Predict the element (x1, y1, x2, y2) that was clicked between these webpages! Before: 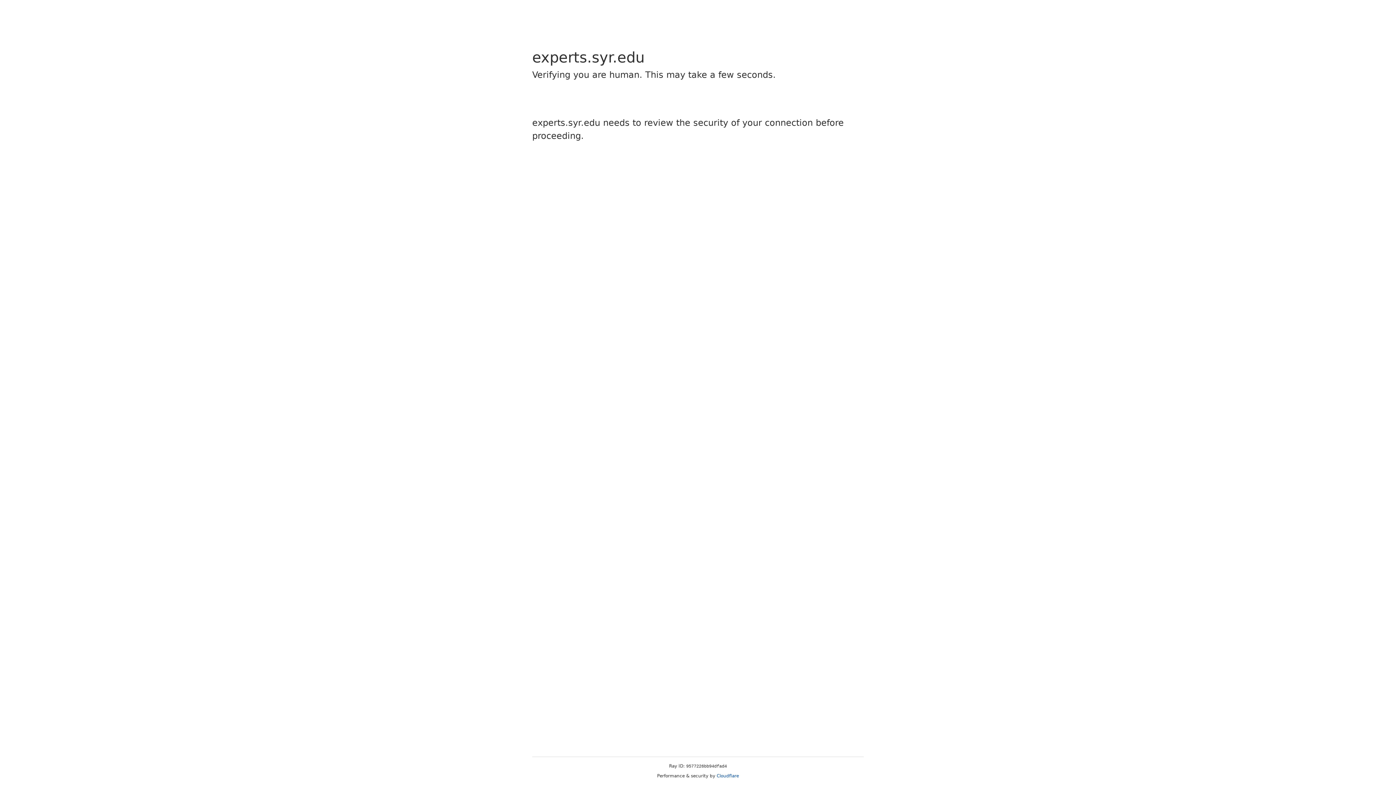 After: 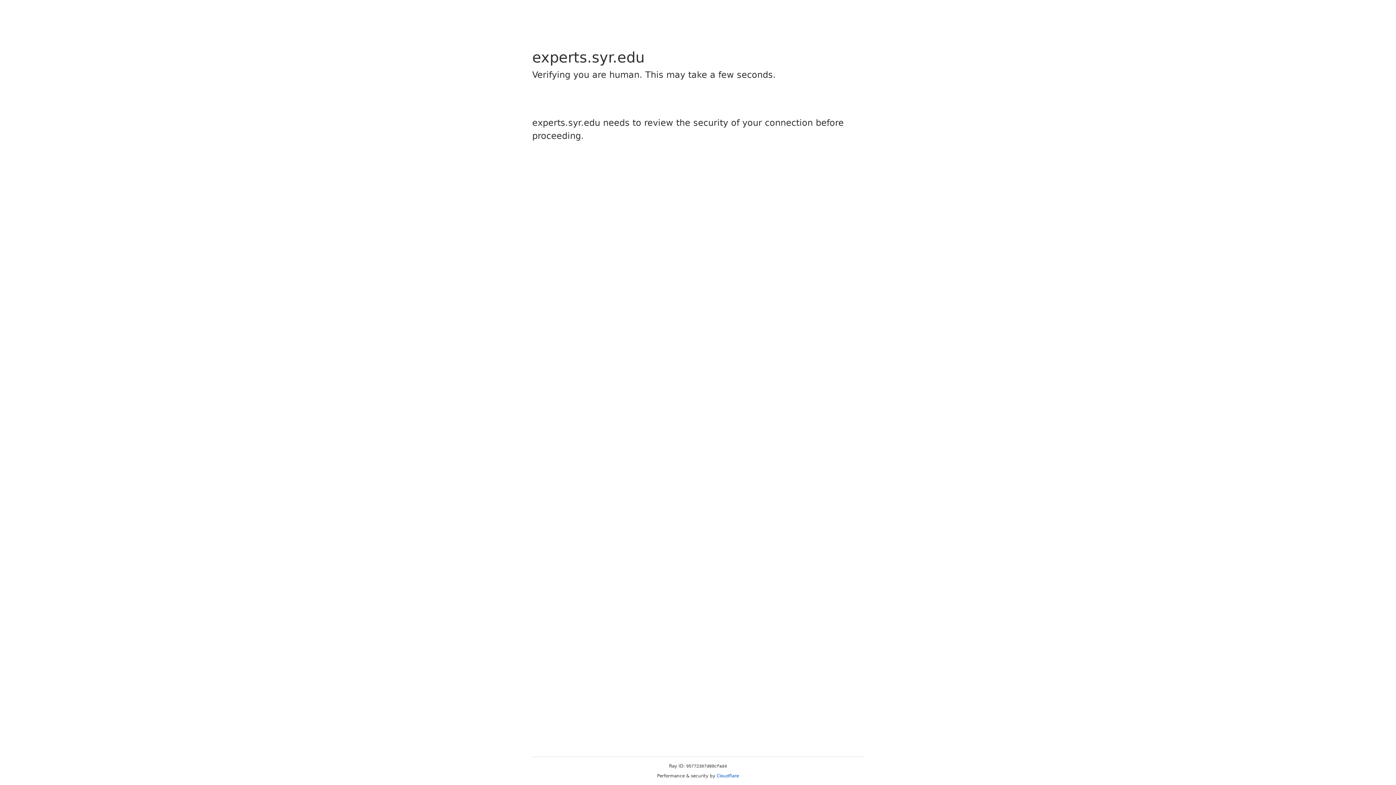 Action: label: Cloudflare bbox: (716, 773, 739, 778)